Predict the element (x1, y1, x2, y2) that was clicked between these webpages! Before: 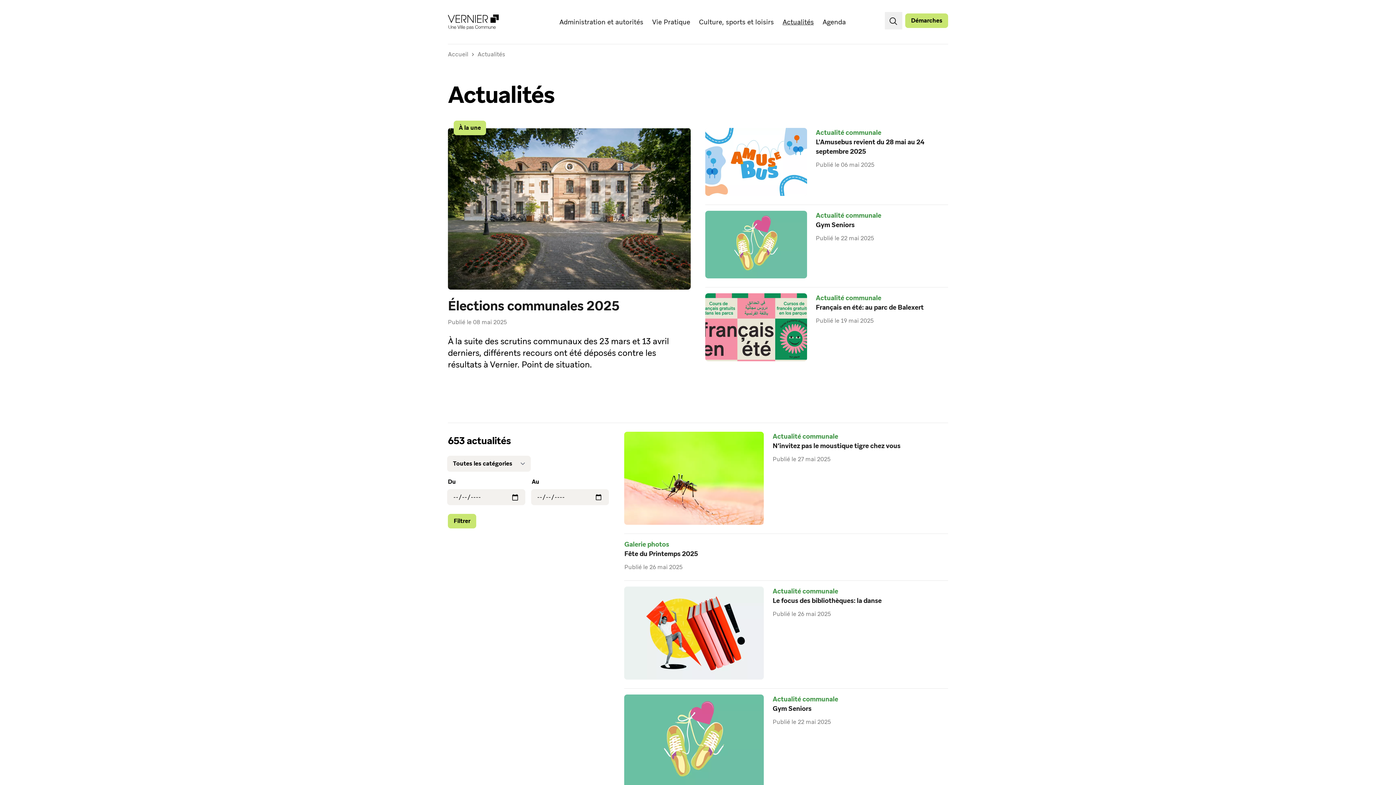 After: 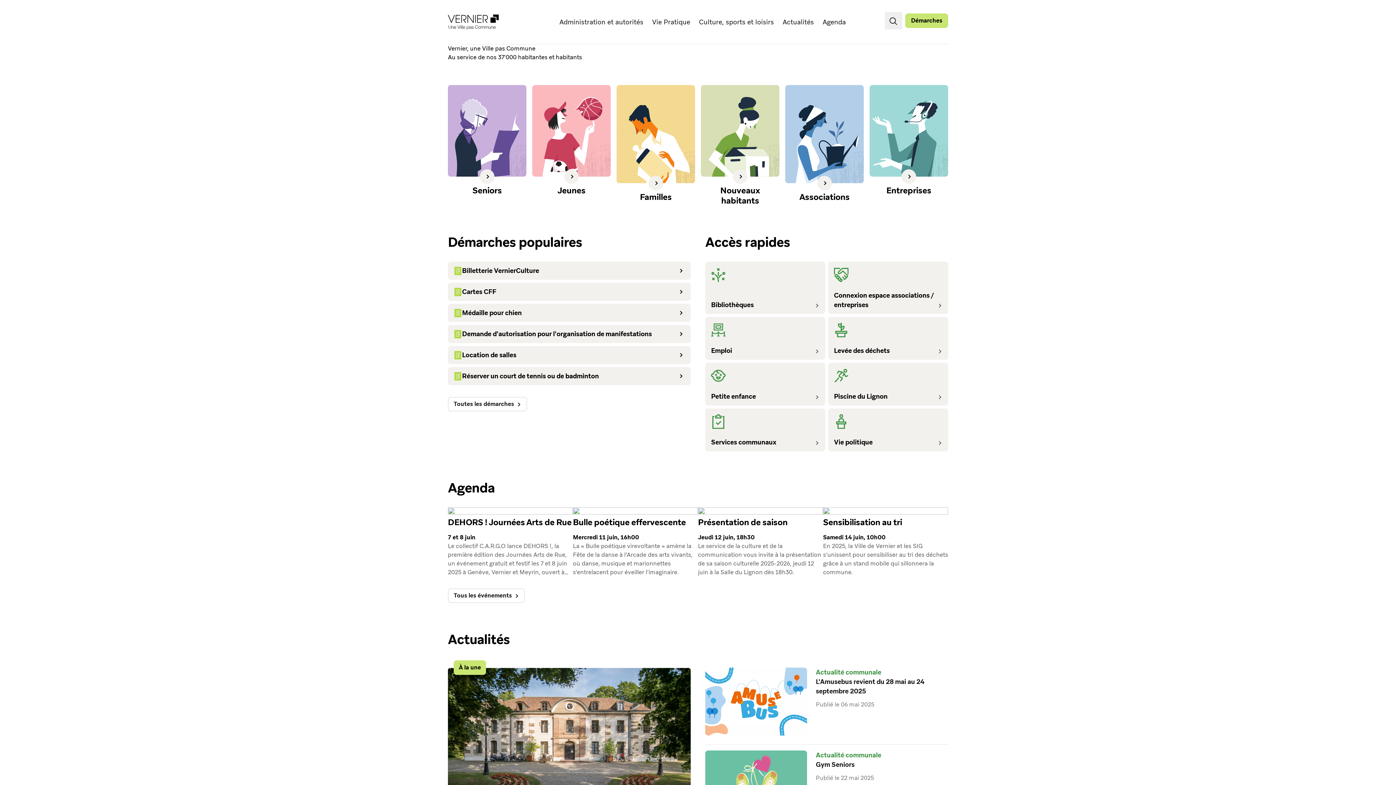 Action: bbox: (448, 14, 498, 29)